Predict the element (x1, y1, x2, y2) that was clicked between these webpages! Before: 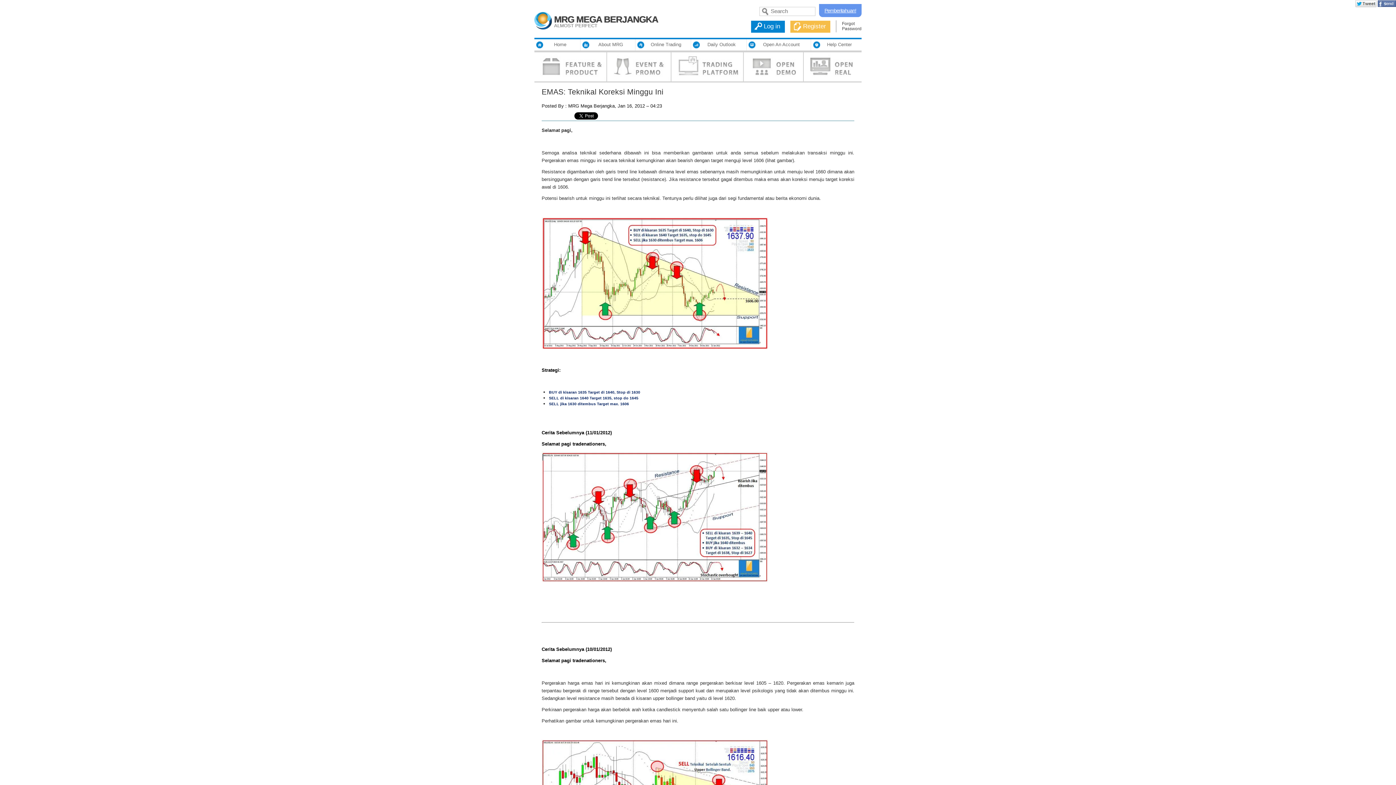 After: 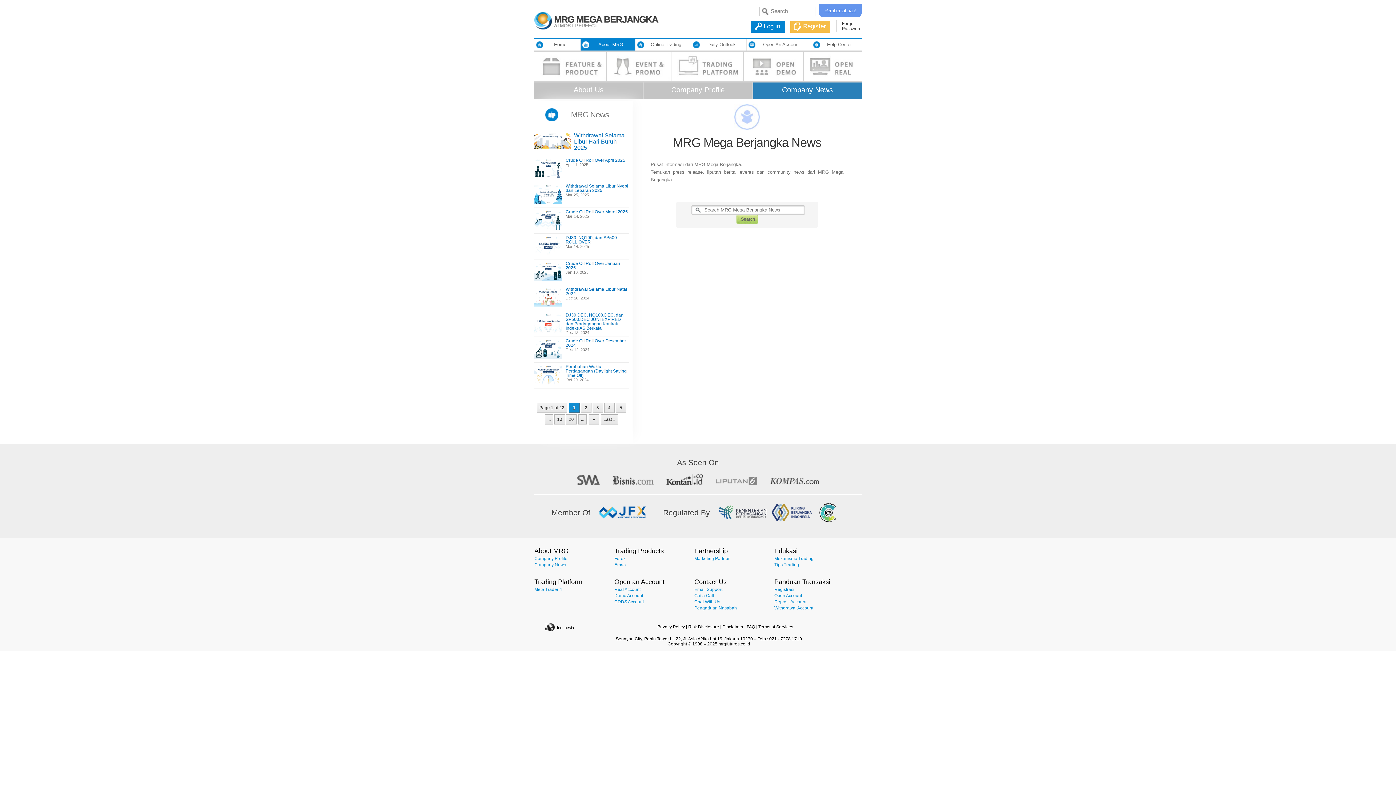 Action: bbox: (607, 52, 670, 81)